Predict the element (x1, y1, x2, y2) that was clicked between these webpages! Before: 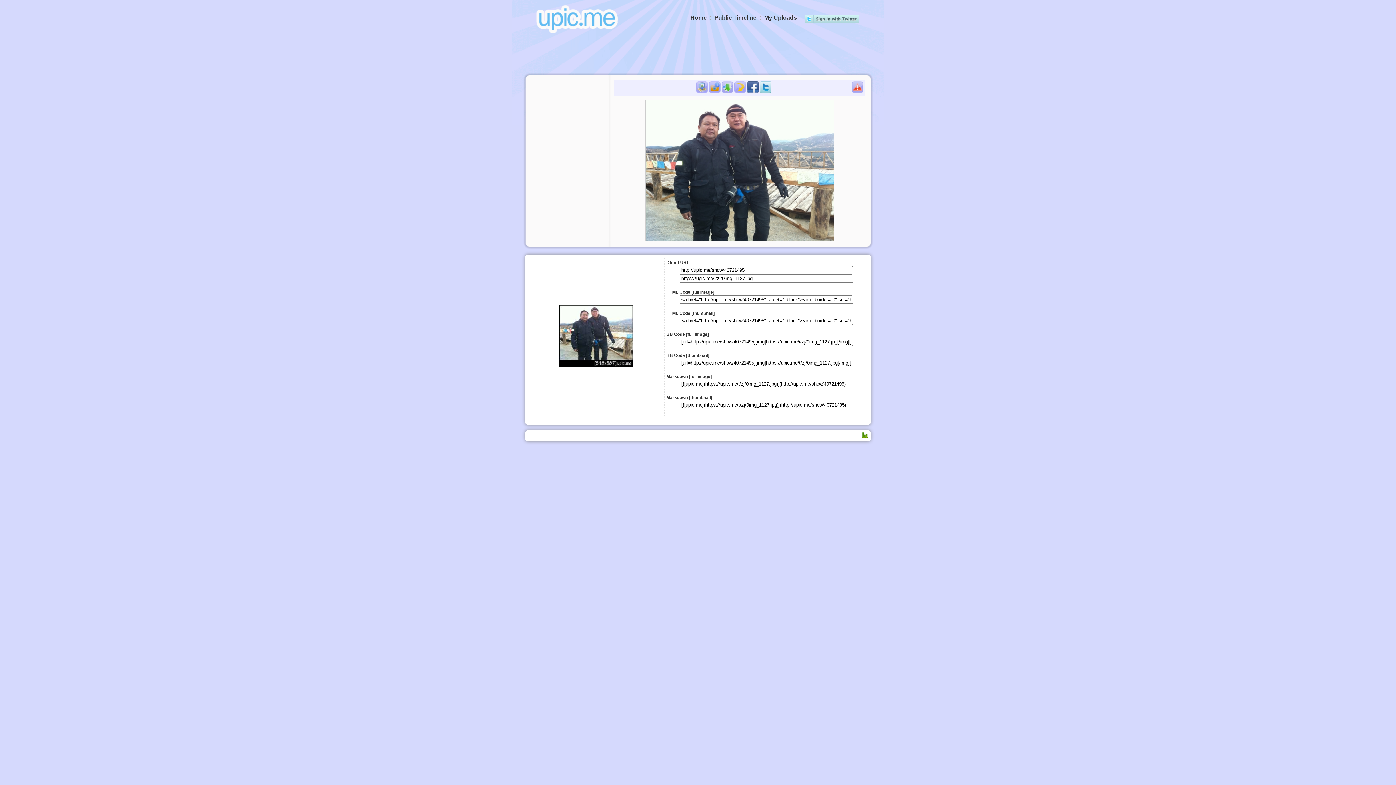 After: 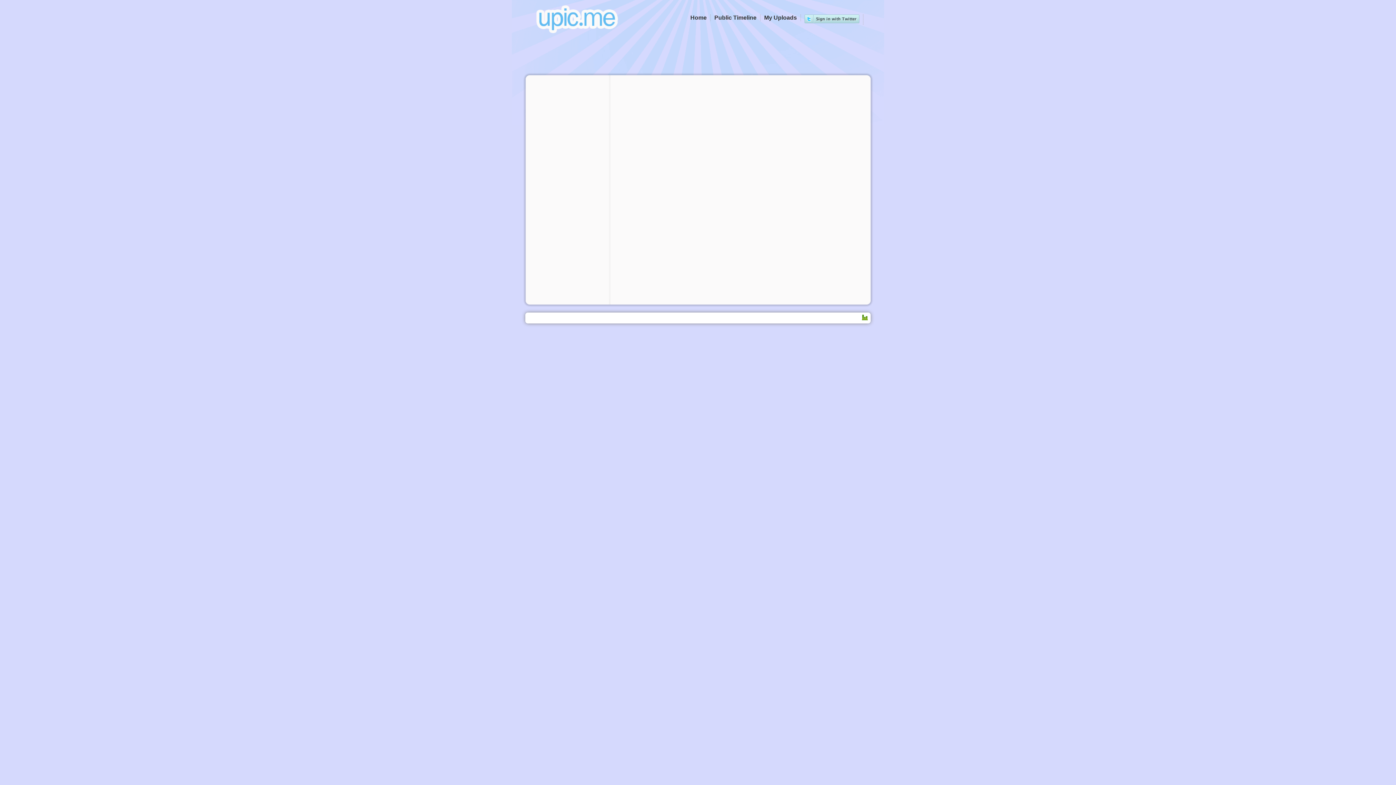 Action: label: My Uploads bbox: (764, 14, 797, 20)